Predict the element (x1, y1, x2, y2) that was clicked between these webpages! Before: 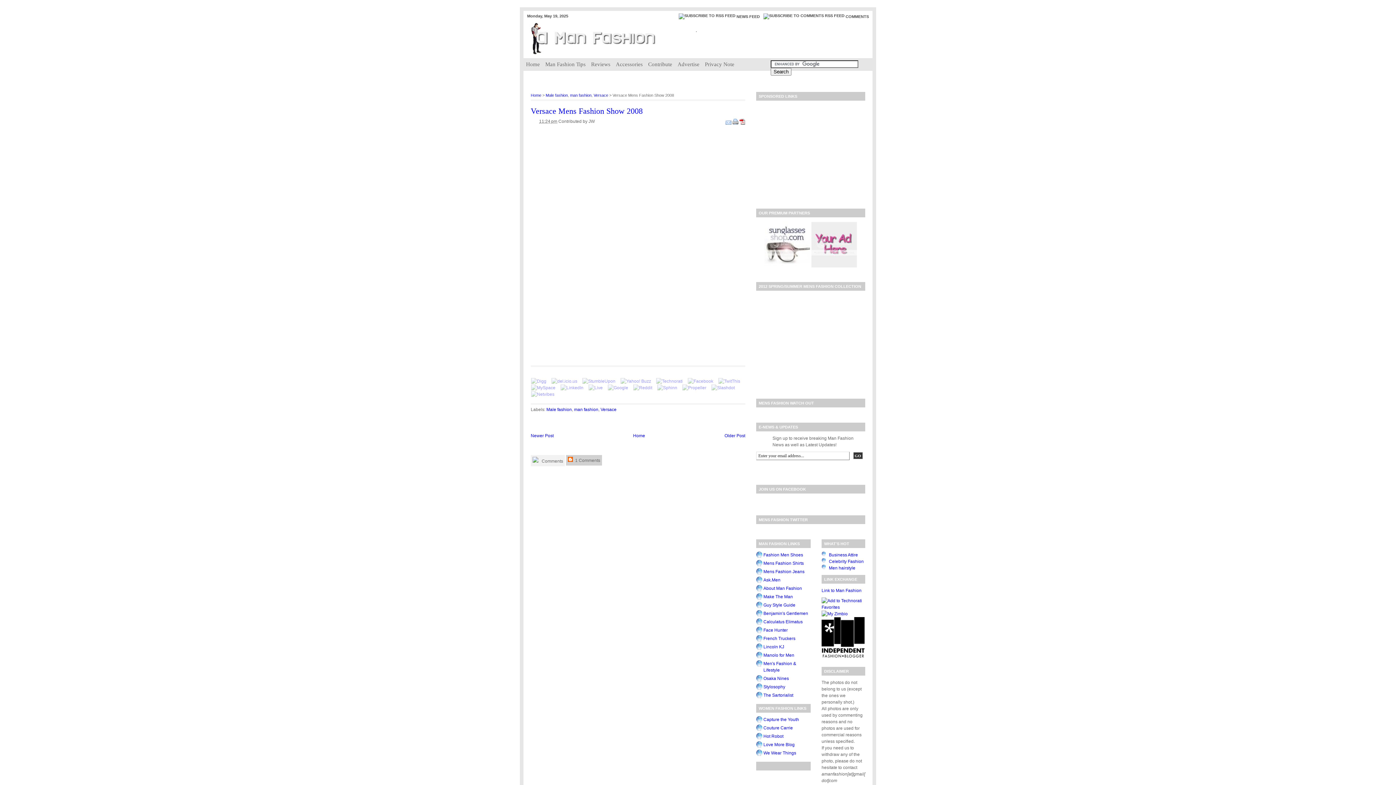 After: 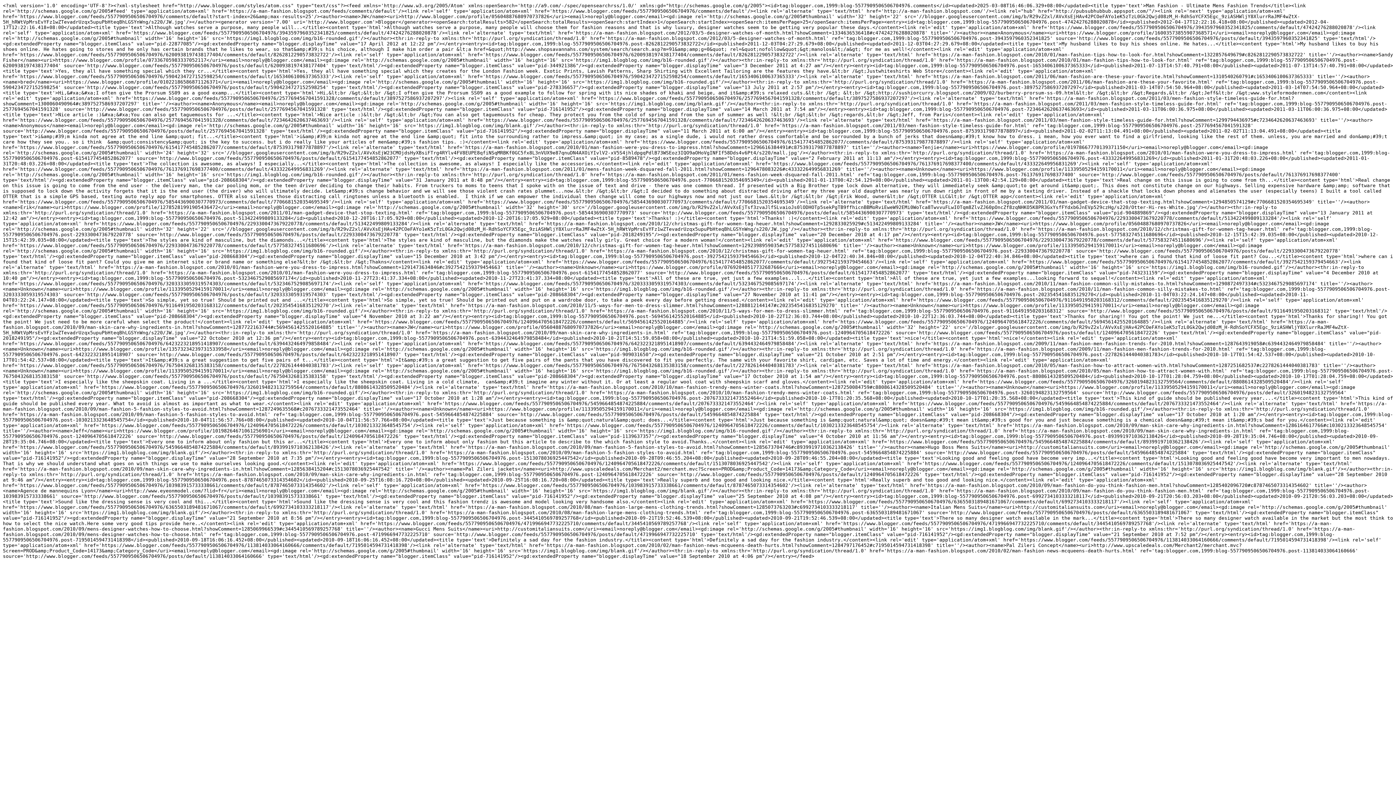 Action: label: COMMENTS bbox: (845, 14, 869, 18)